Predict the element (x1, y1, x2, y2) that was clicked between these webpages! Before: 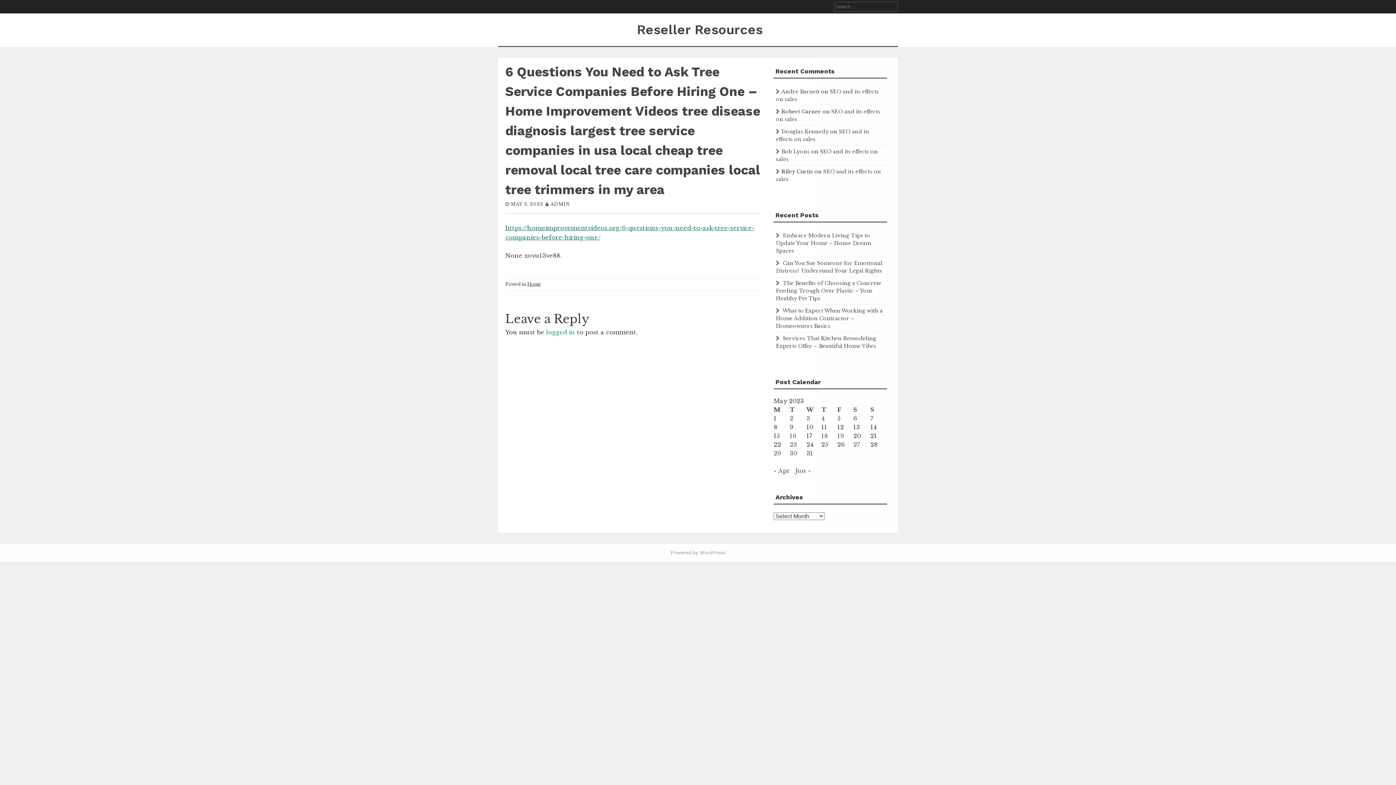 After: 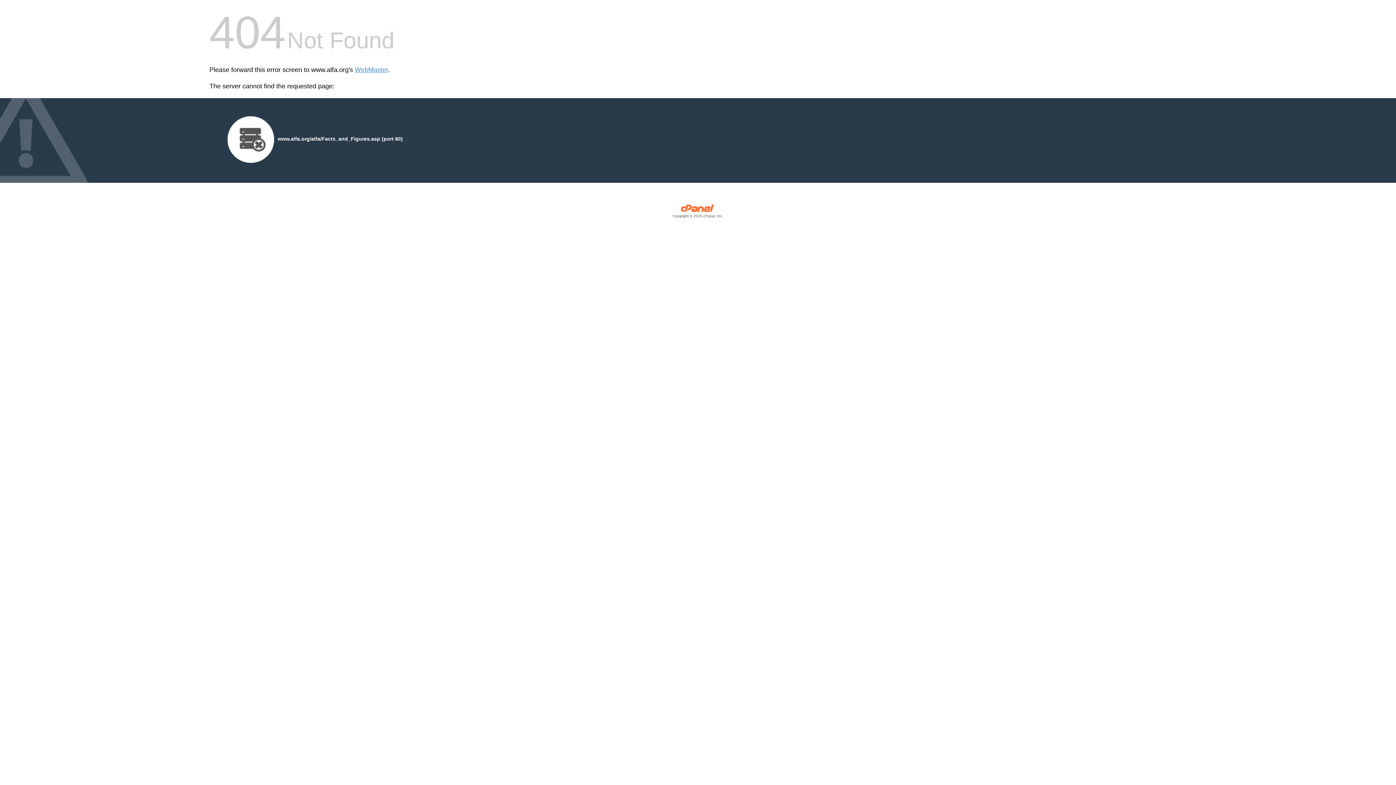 Action: bbox: (781, 128, 828, 134) label: Douglas Kennedy